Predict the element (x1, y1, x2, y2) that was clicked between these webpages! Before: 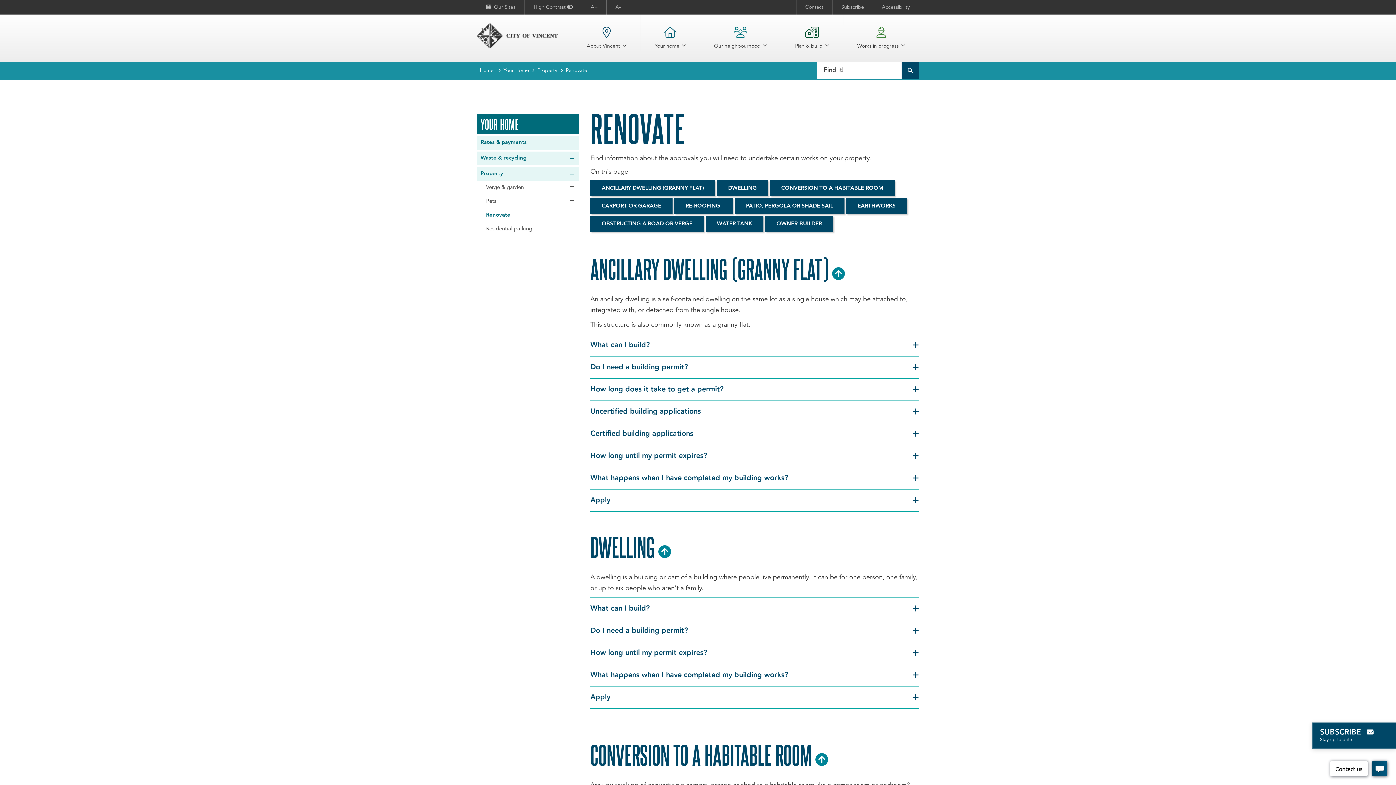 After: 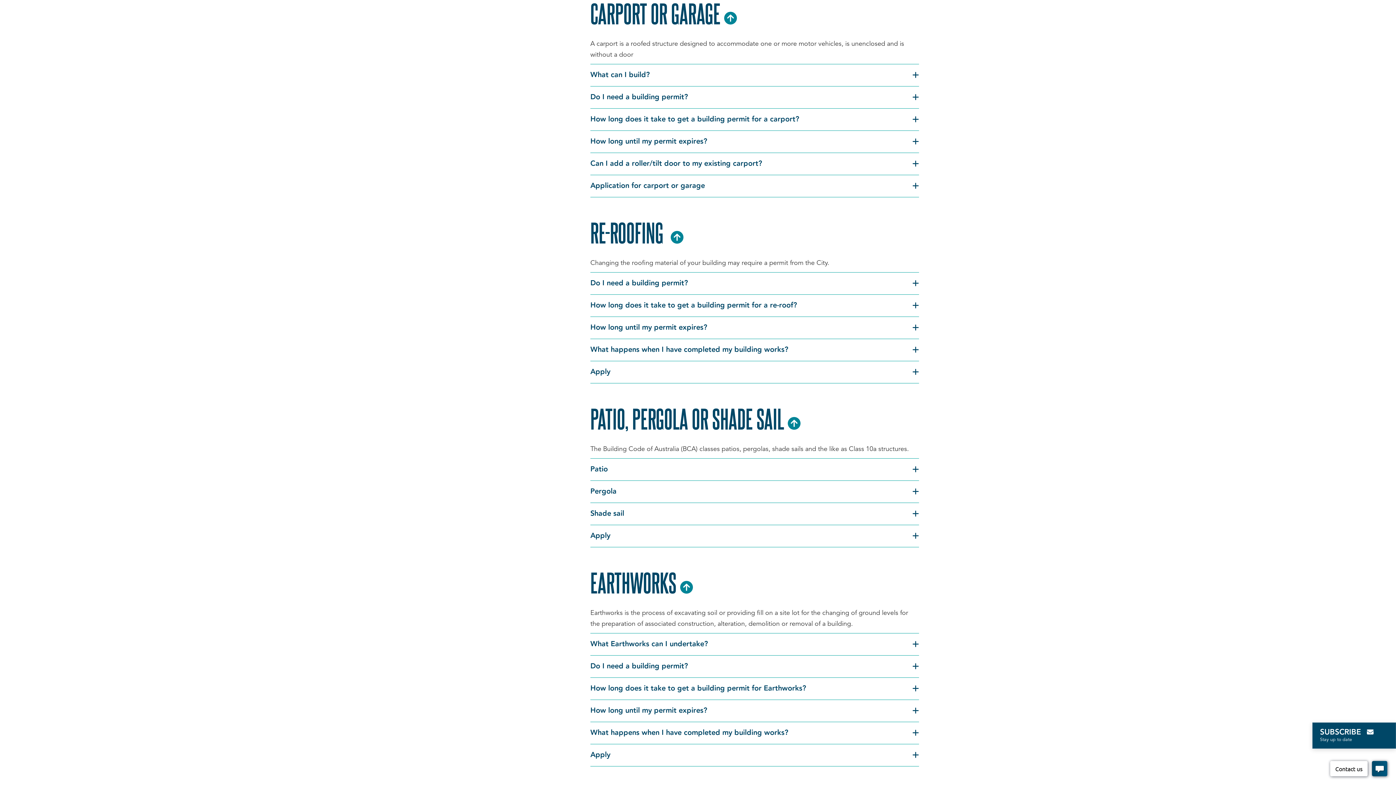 Action: bbox: (590, 198, 672, 214) label: CARPORT OR GARAGE